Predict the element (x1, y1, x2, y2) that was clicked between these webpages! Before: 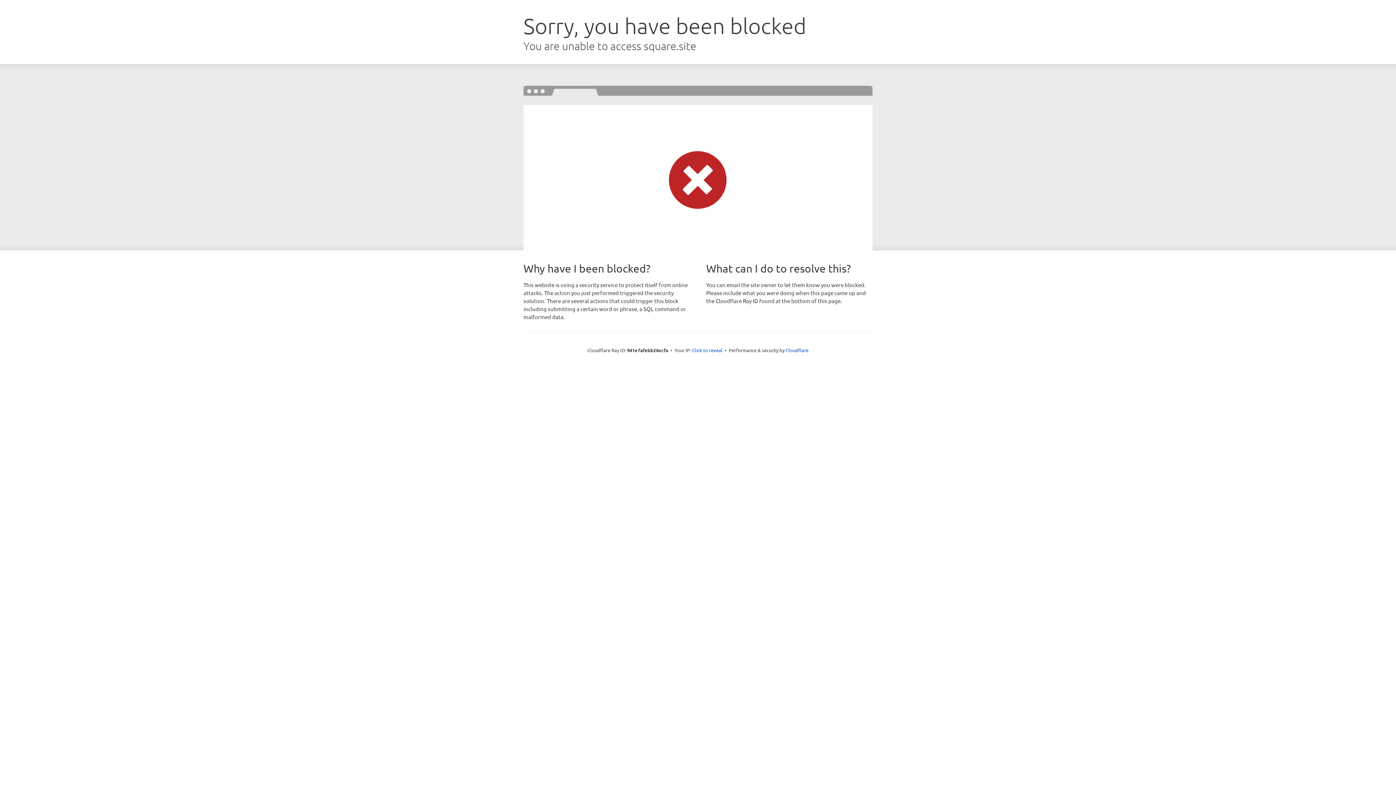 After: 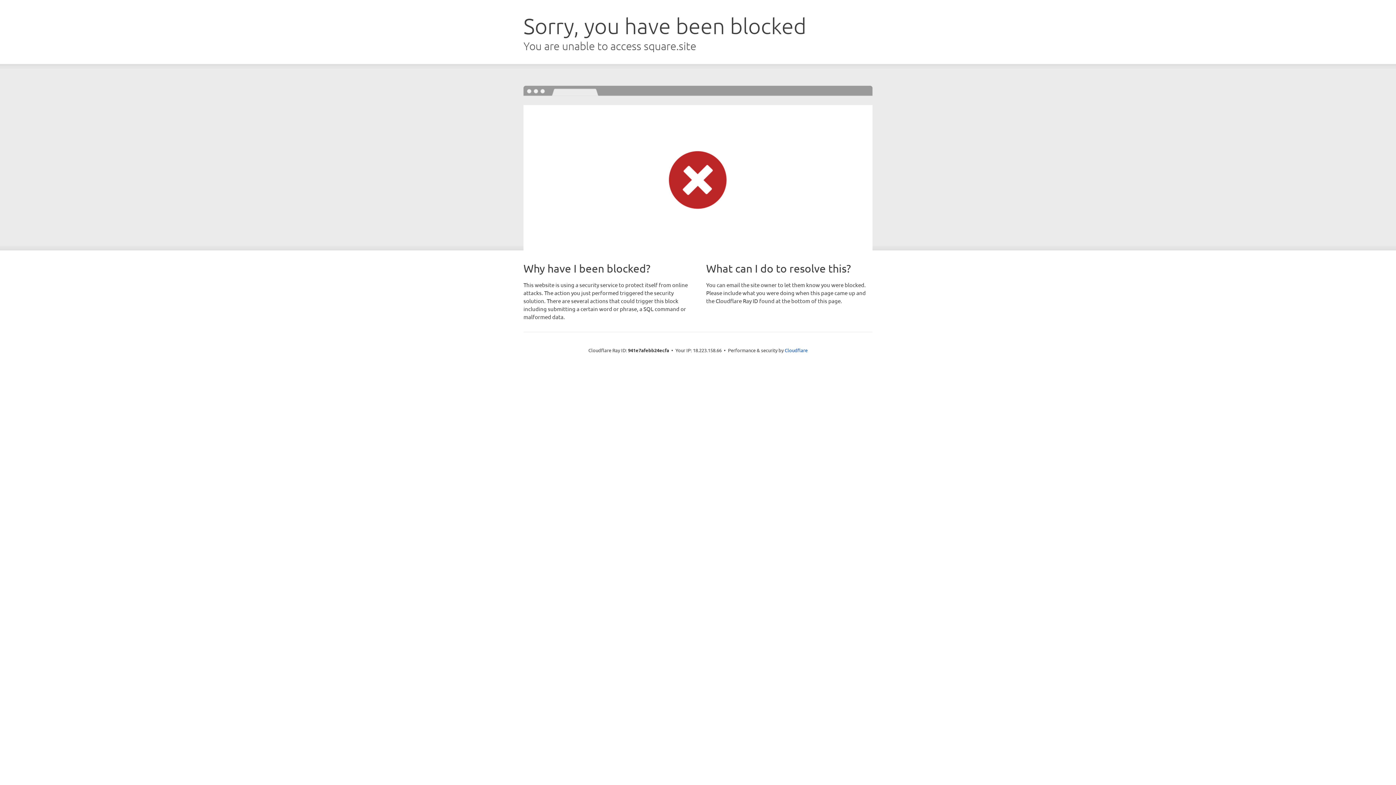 Action: label: Click to reveal bbox: (692, 346, 722, 353)